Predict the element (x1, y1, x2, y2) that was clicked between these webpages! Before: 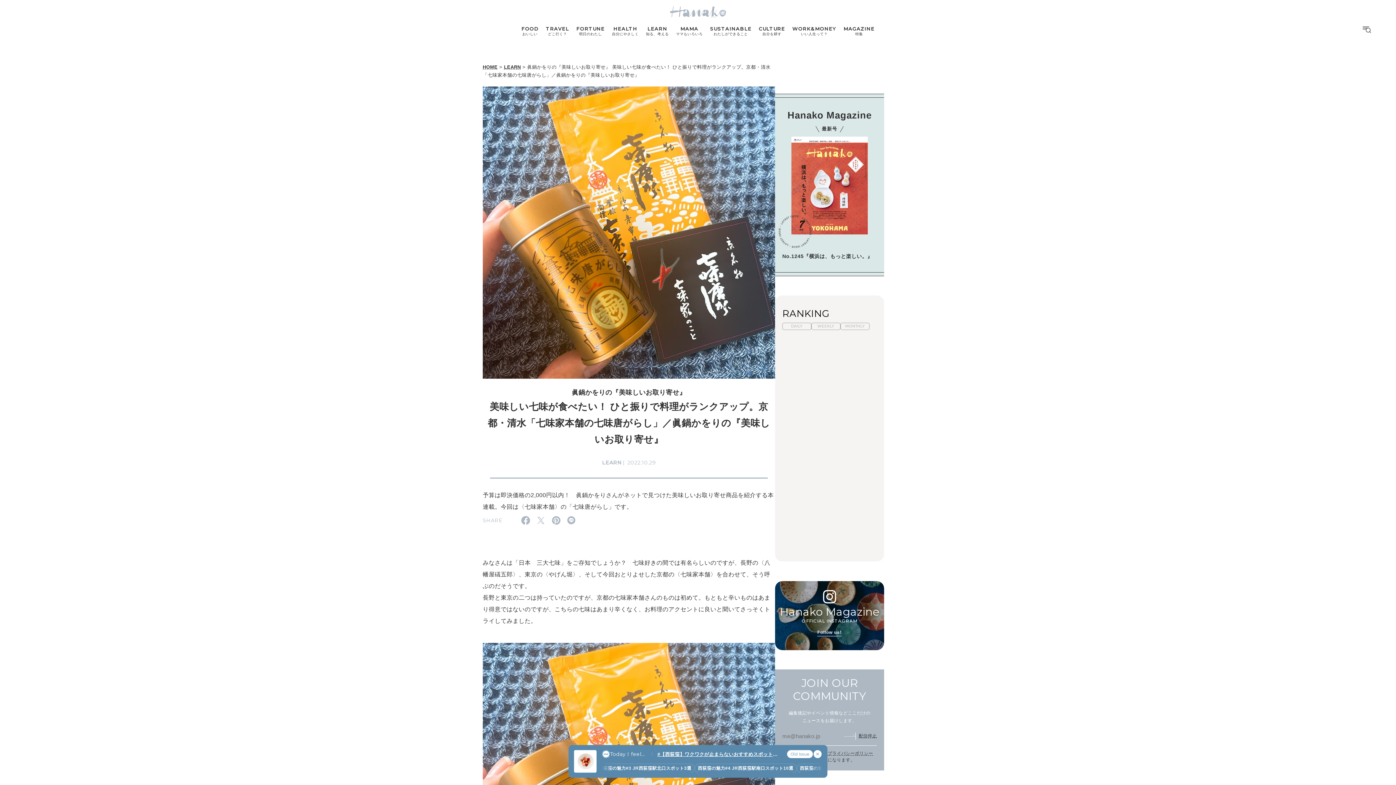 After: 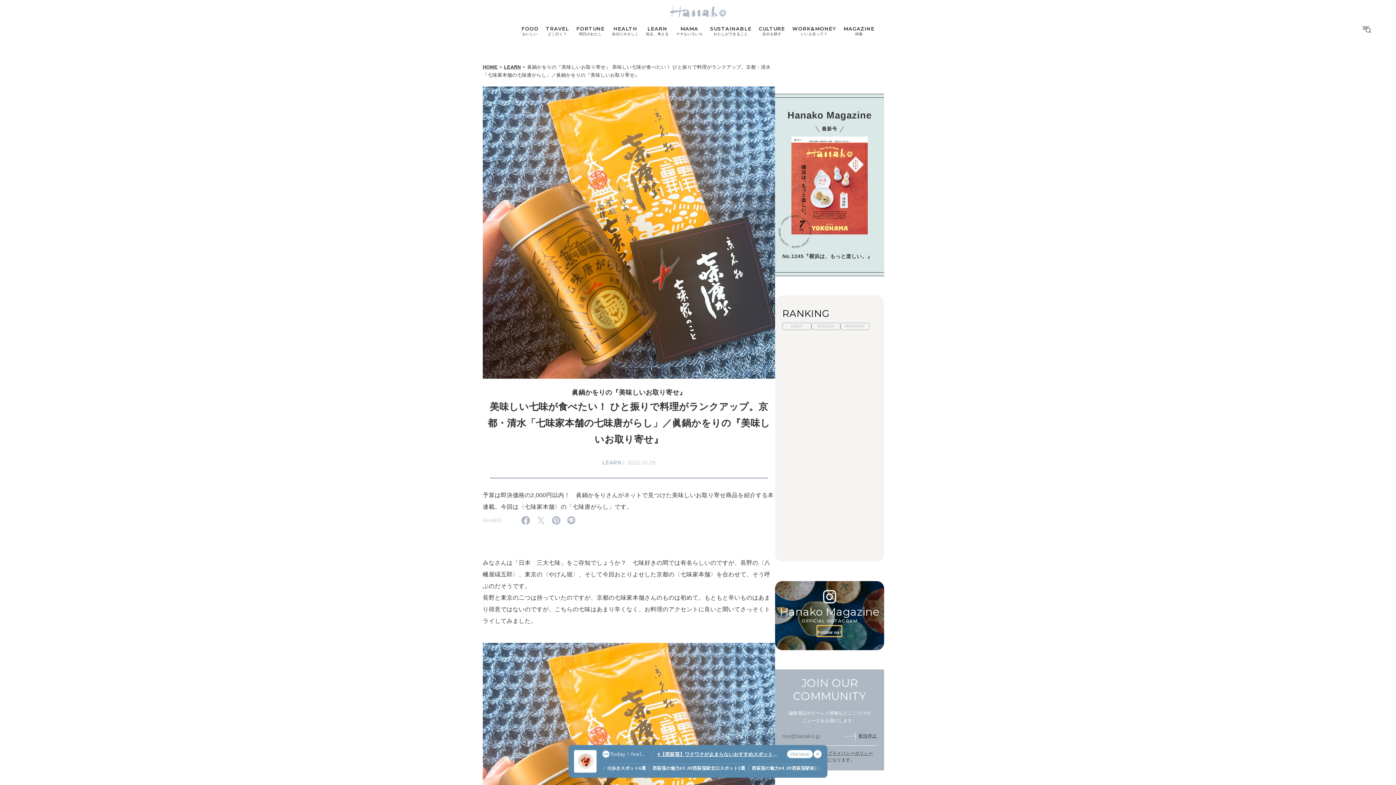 Action: bbox: (817, 626, 841, 636) label: Follow us!